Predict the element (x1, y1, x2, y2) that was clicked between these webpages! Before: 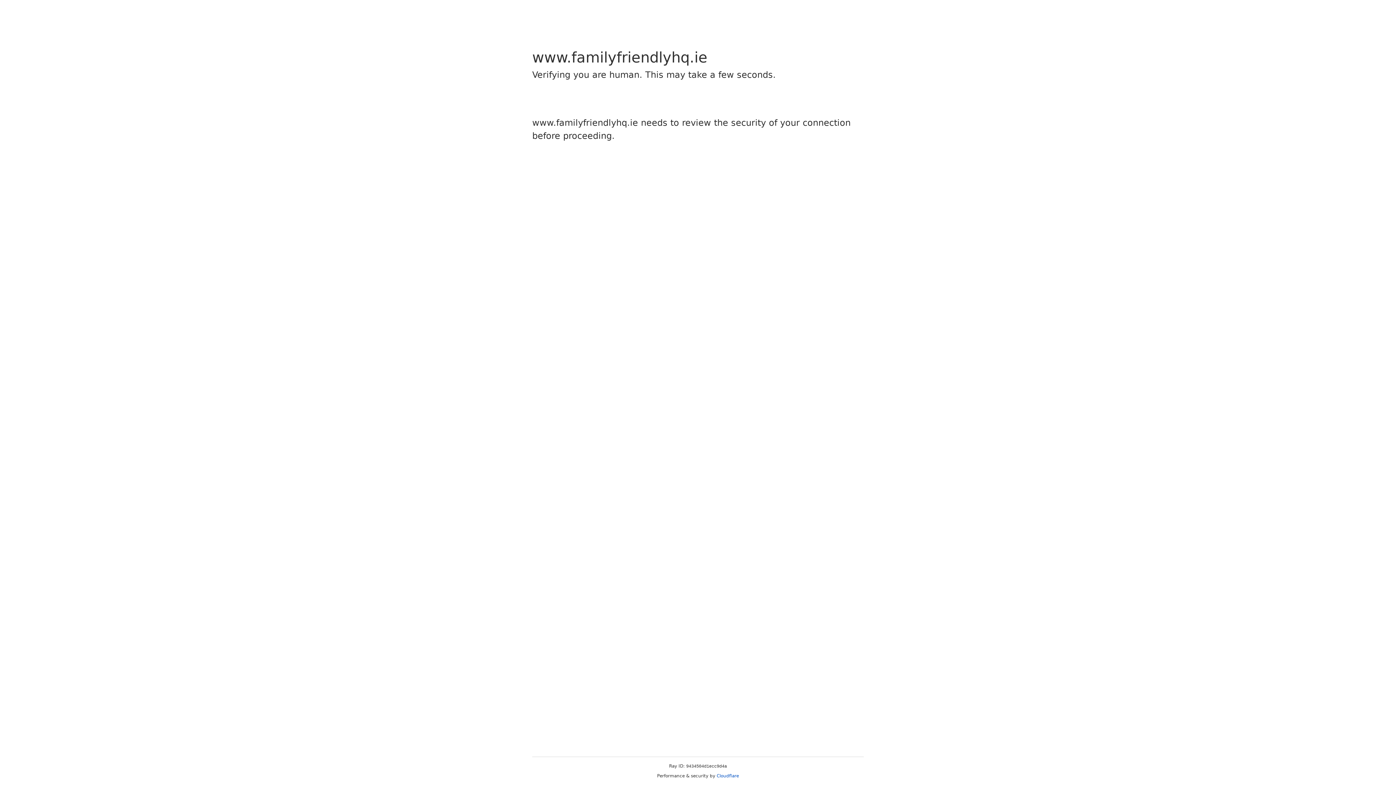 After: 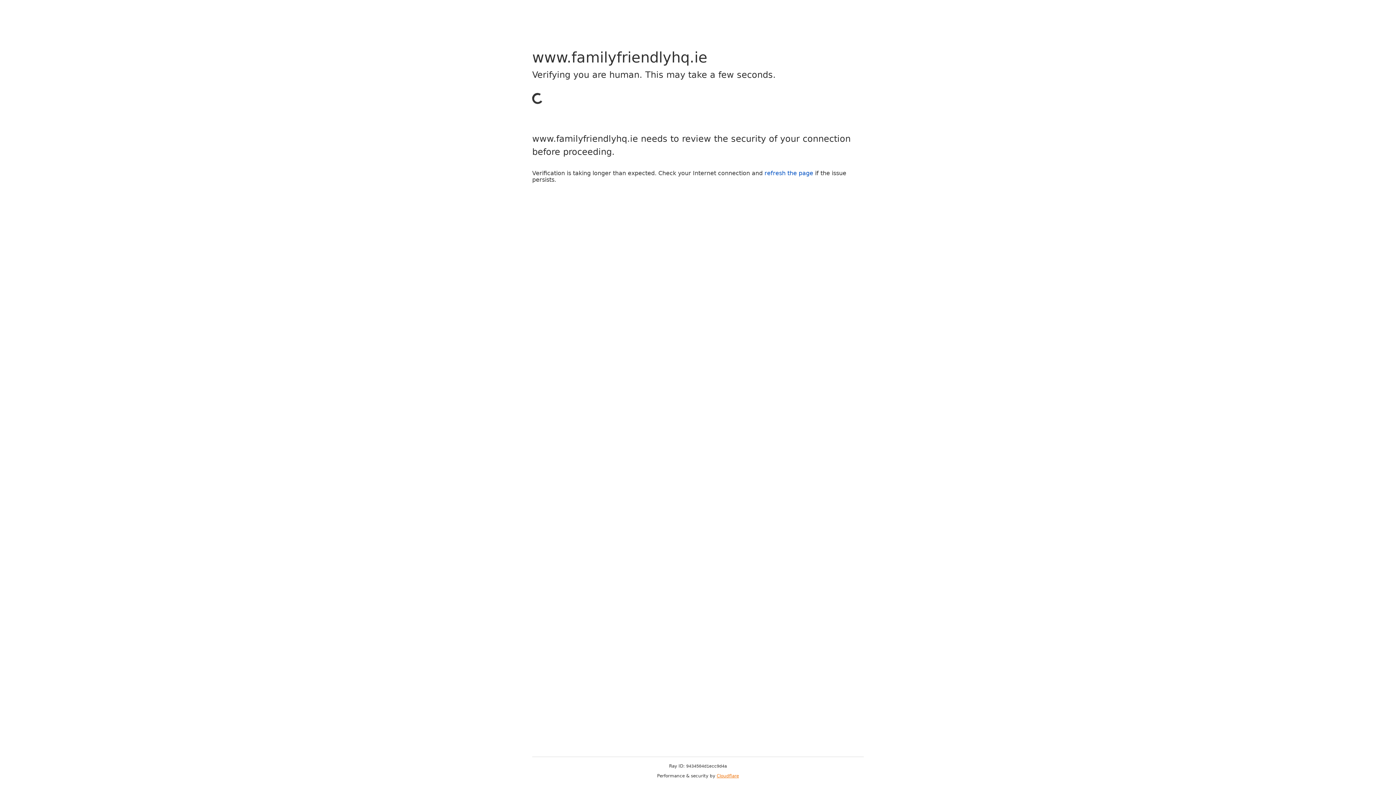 Action: label: Cloudflare bbox: (716, 773, 739, 778)